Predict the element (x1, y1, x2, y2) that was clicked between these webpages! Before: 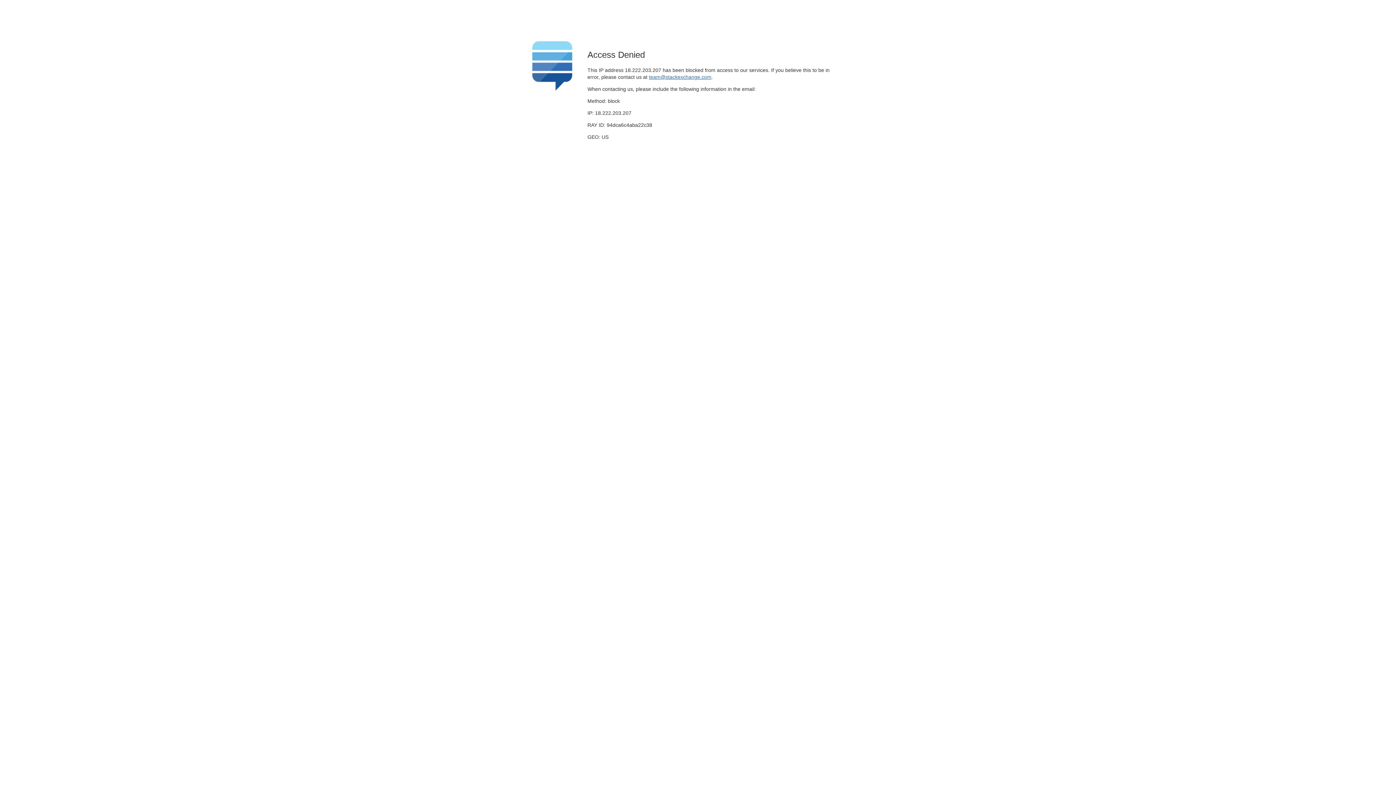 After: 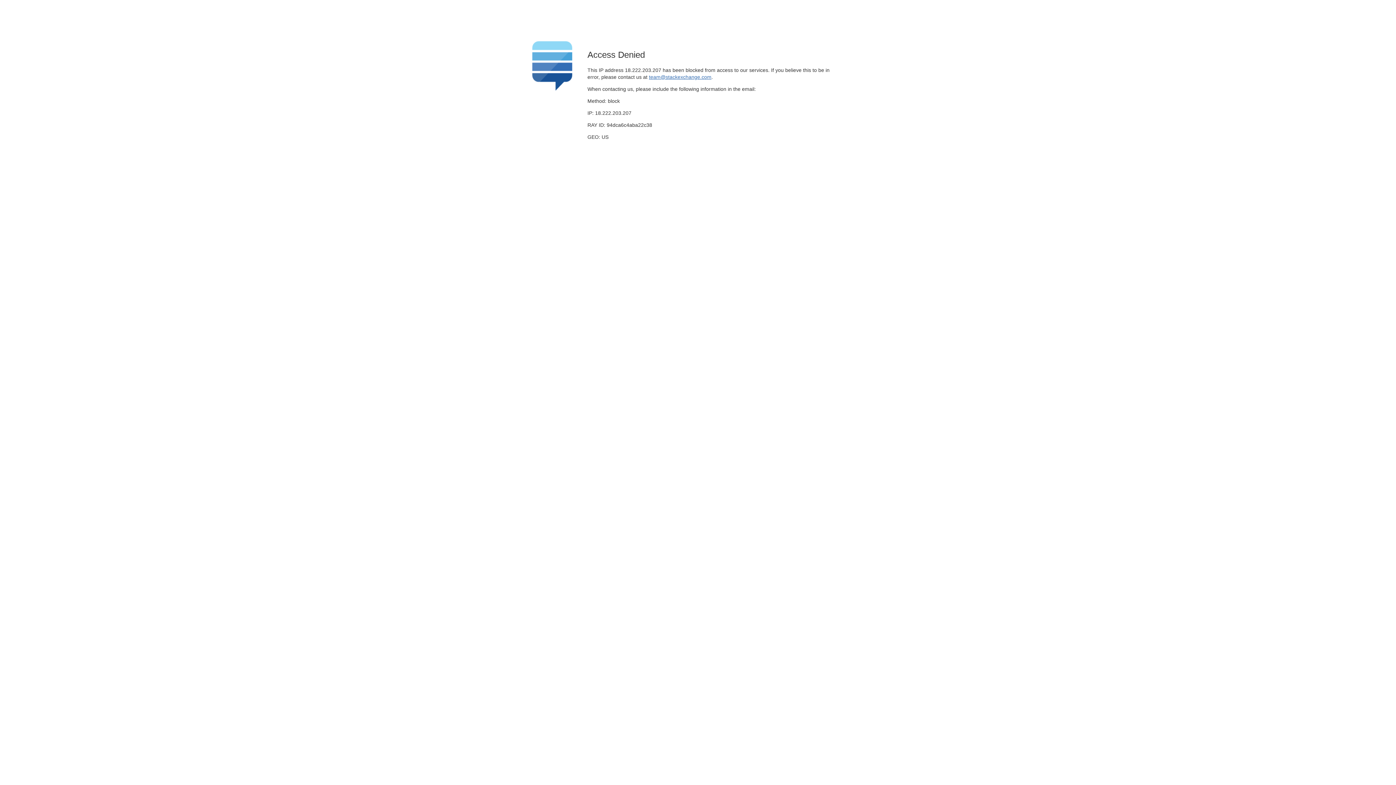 Action: bbox: (649, 74, 711, 79) label: team@stackexchange.com